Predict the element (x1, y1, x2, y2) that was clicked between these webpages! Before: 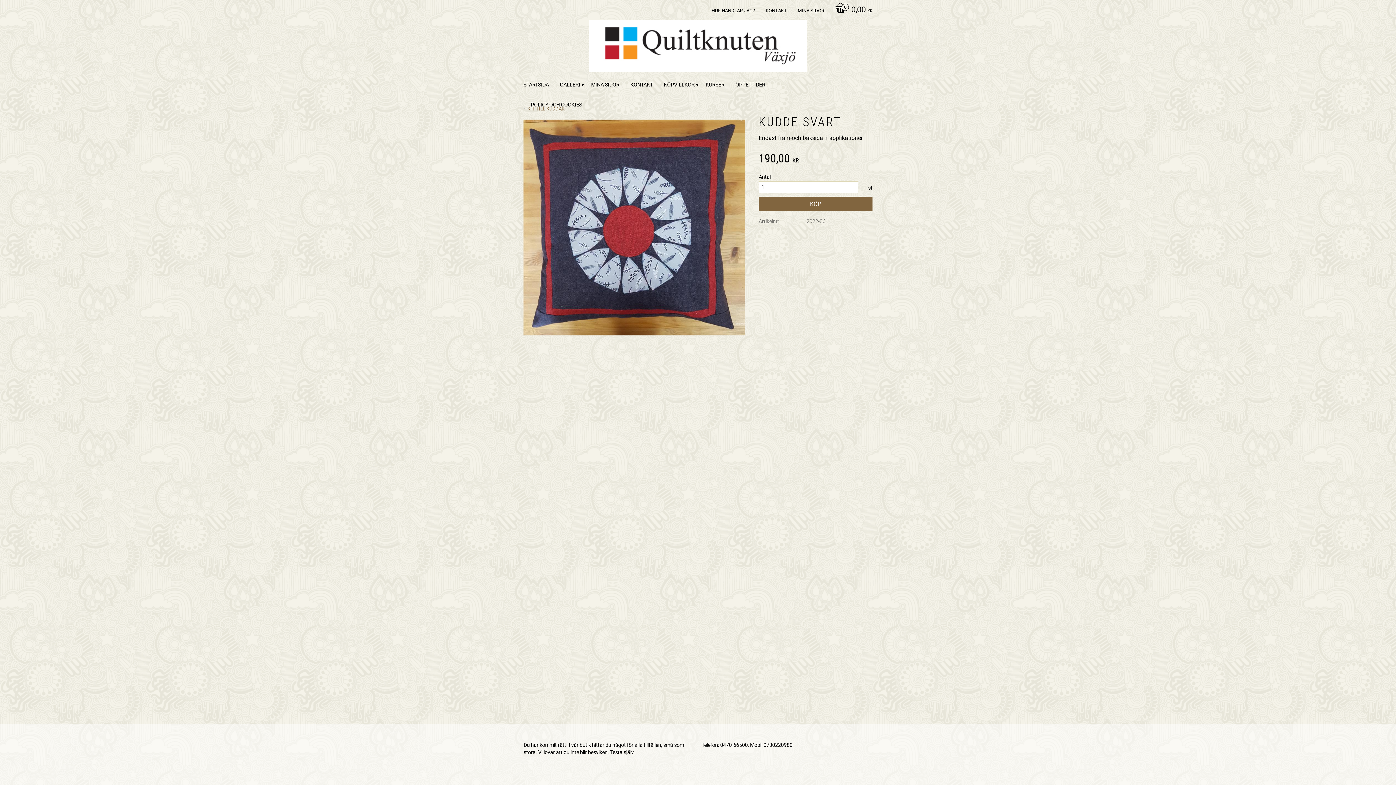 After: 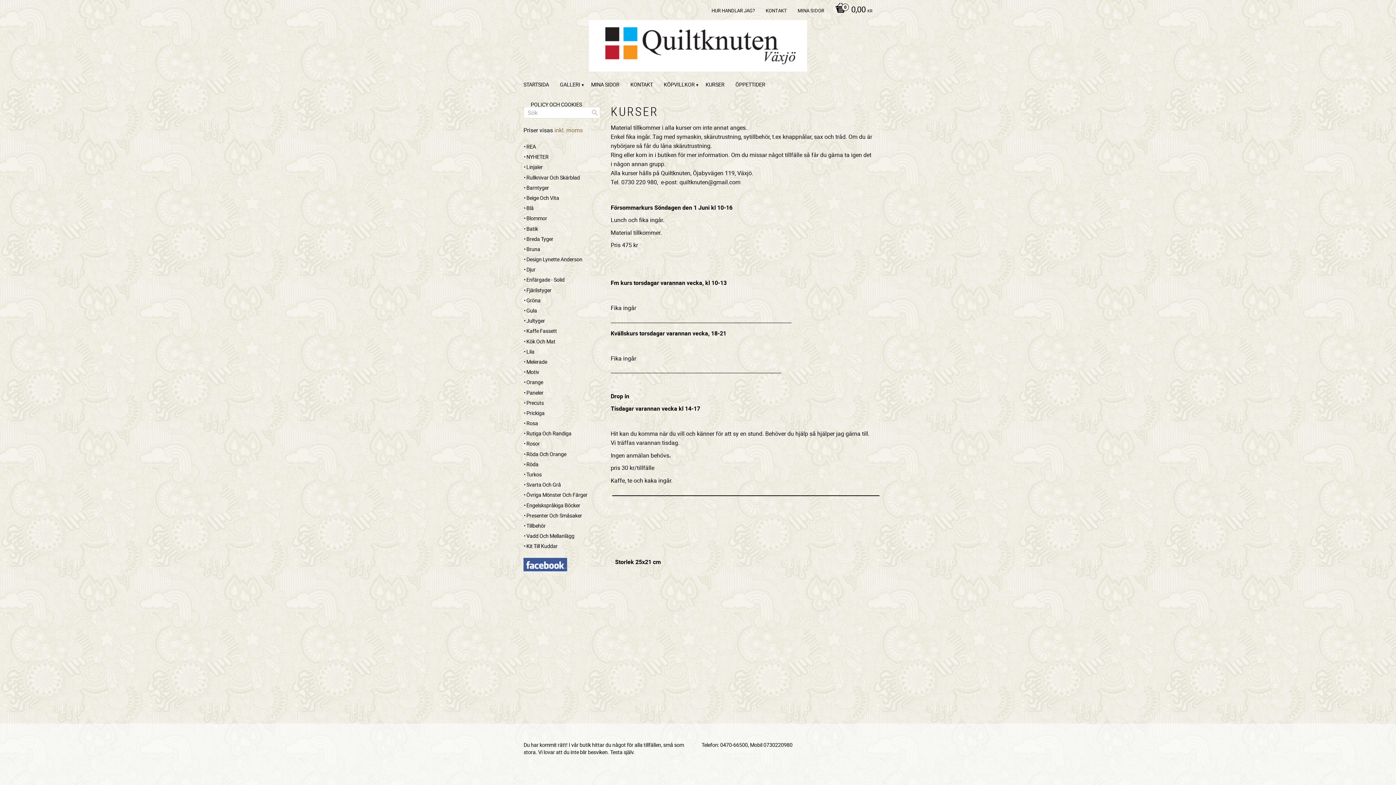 Action: bbox: (705, 74, 728, 94) label: KURSER